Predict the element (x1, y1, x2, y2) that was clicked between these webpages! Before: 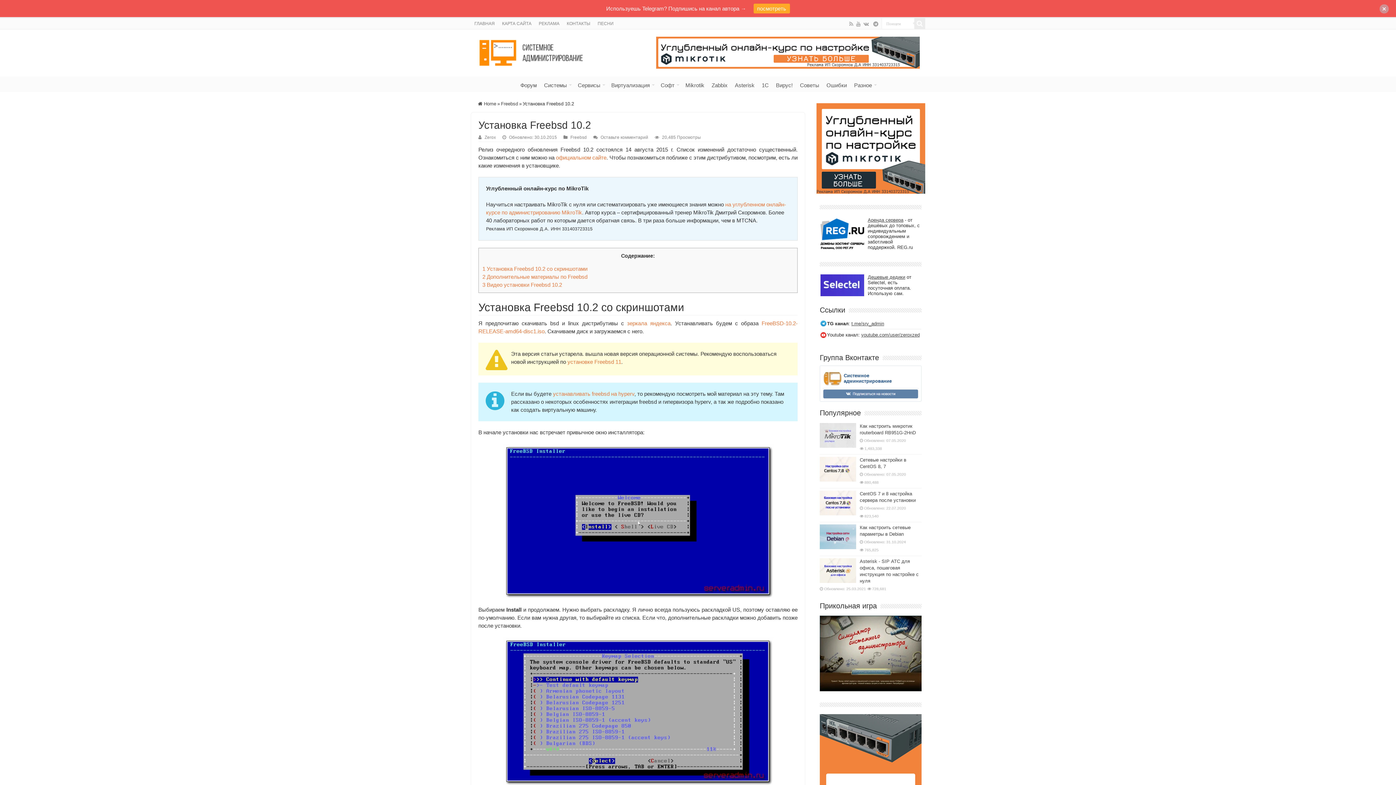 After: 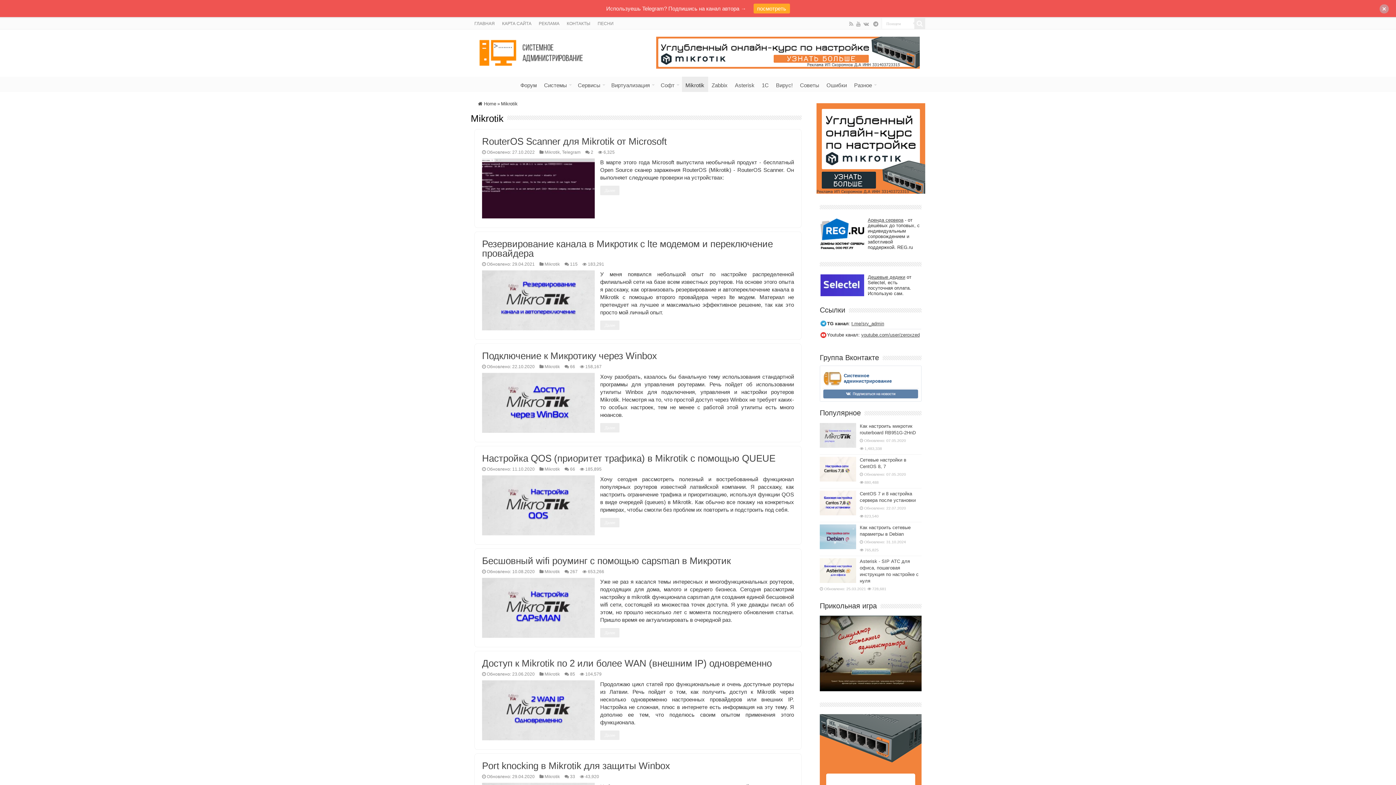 Action: label: Mikrotik bbox: (682, 76, 708, 92)